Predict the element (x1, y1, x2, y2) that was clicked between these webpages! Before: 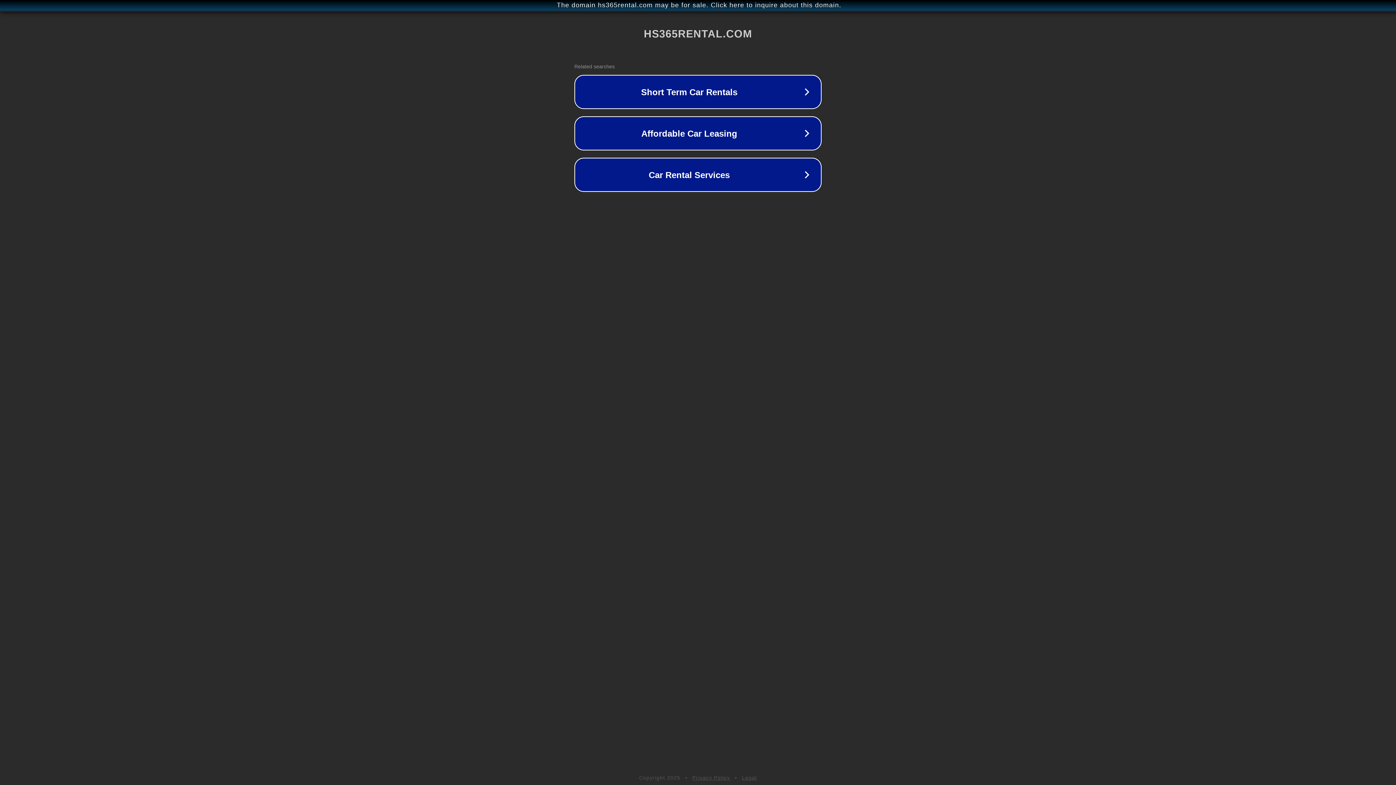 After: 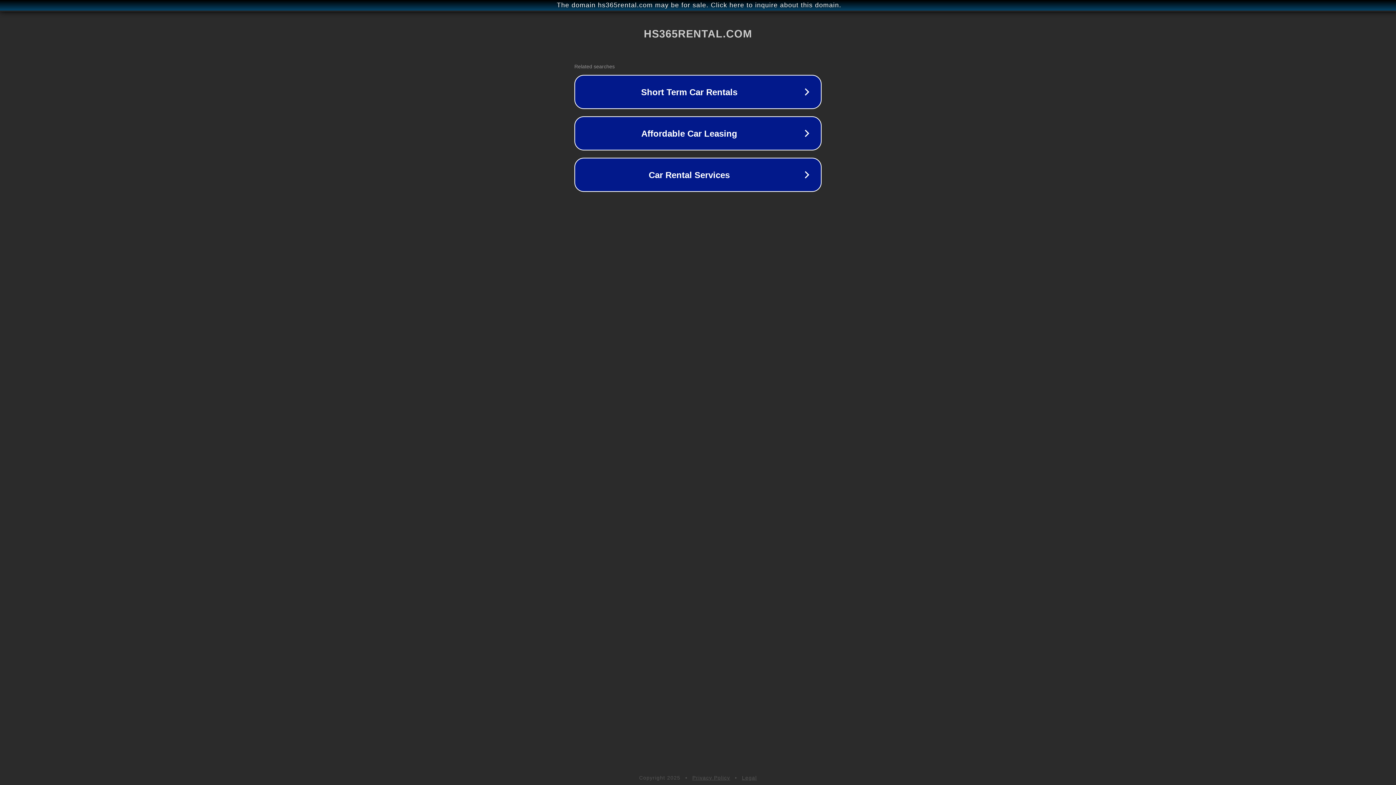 Action: label: Legal bbox: (742, 775, 757, 781)